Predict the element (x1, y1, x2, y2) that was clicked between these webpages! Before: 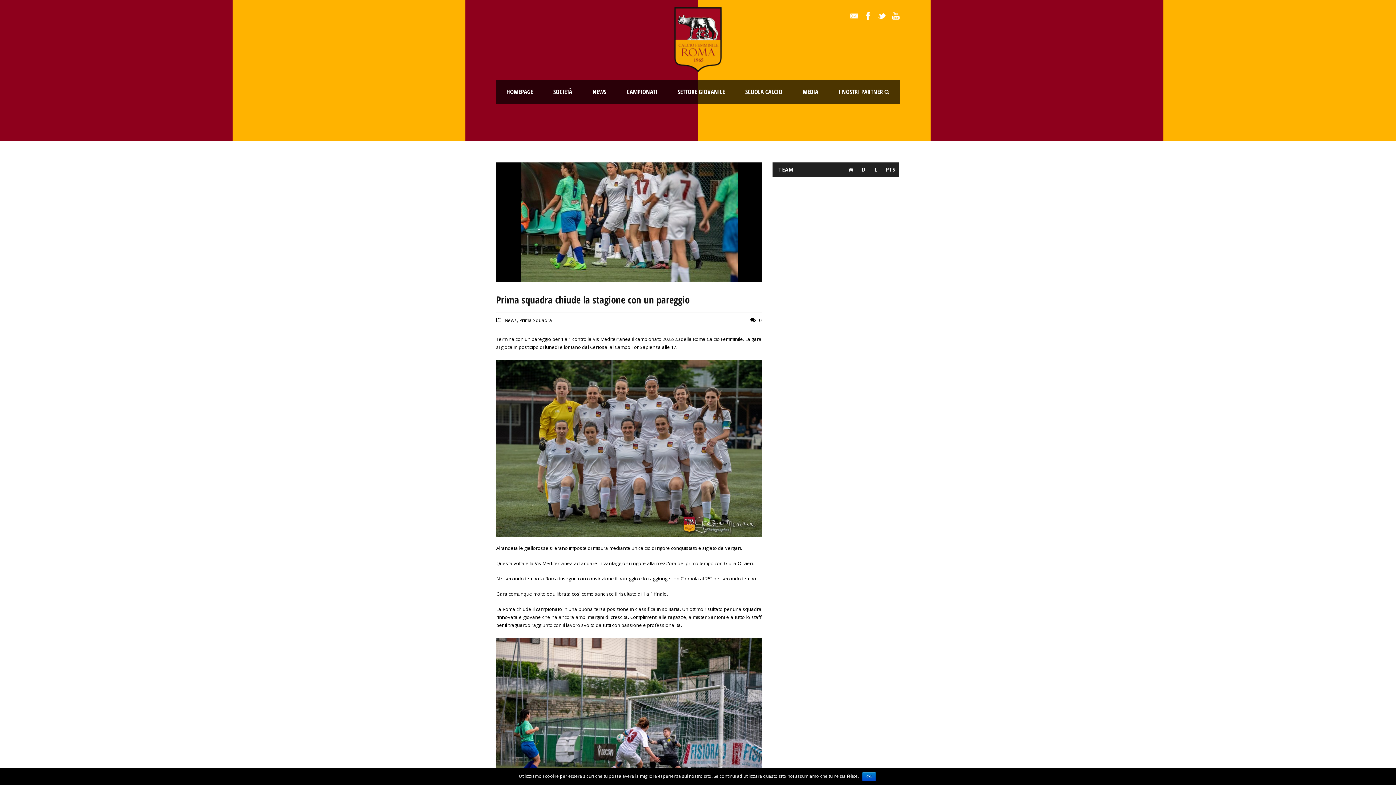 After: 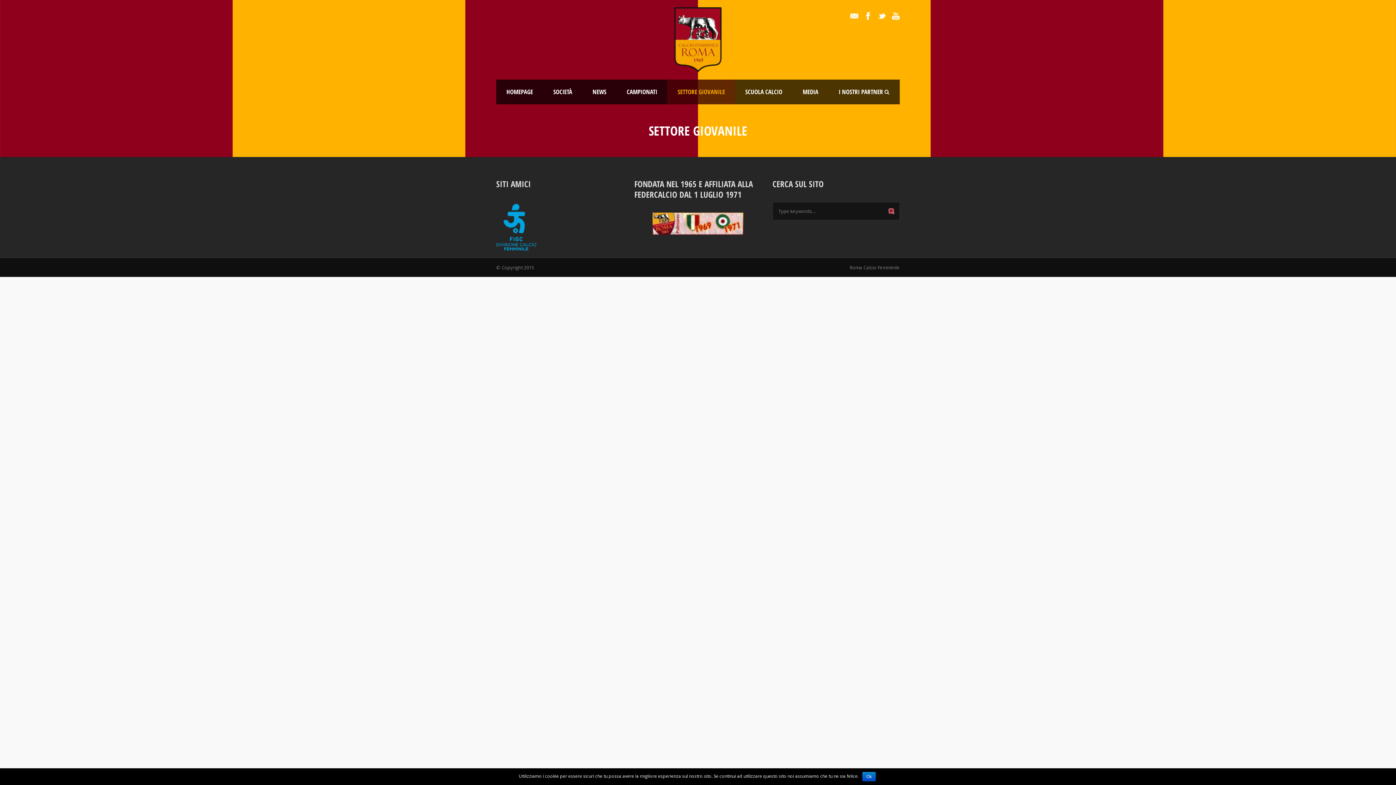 Action: bbox: (667, 79, 735, 104) label: SETTORE GIOVANILE